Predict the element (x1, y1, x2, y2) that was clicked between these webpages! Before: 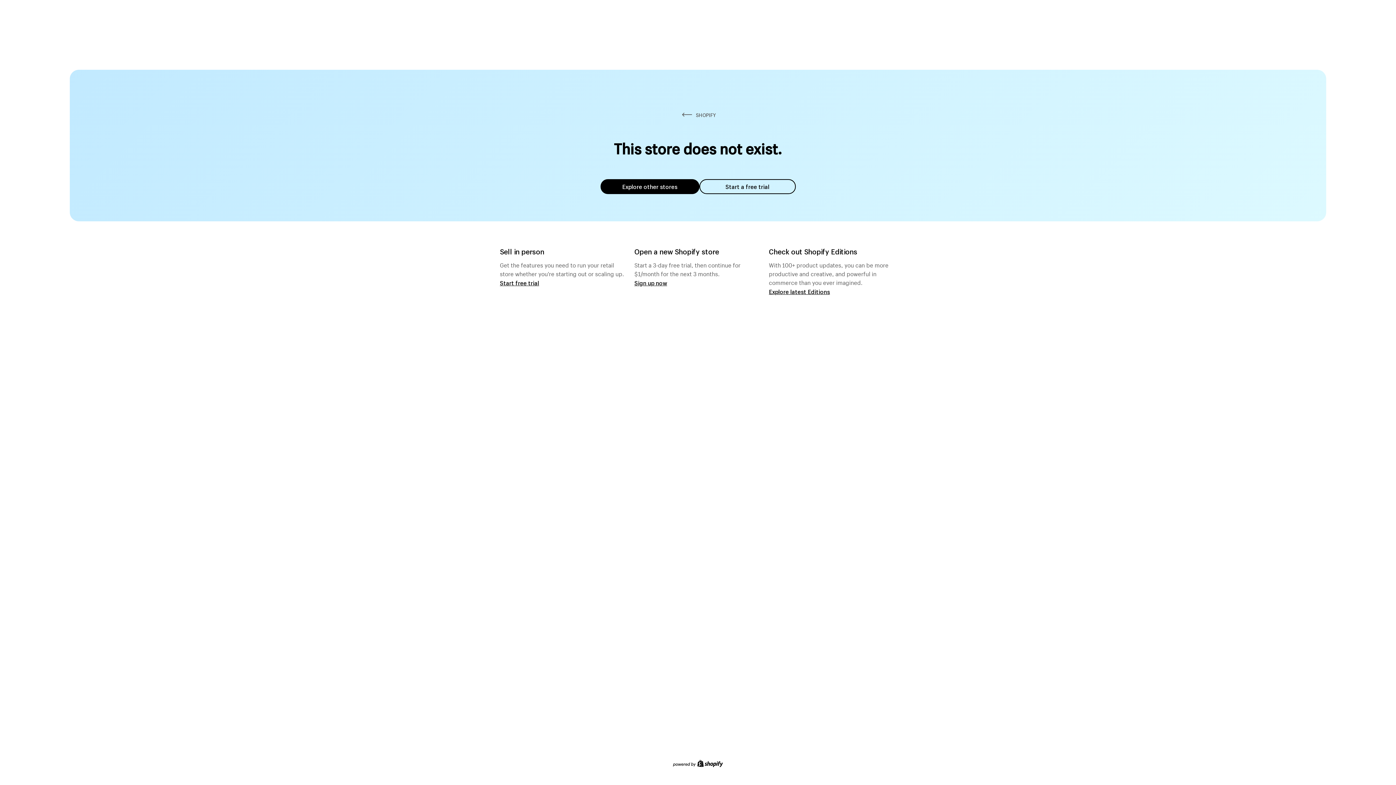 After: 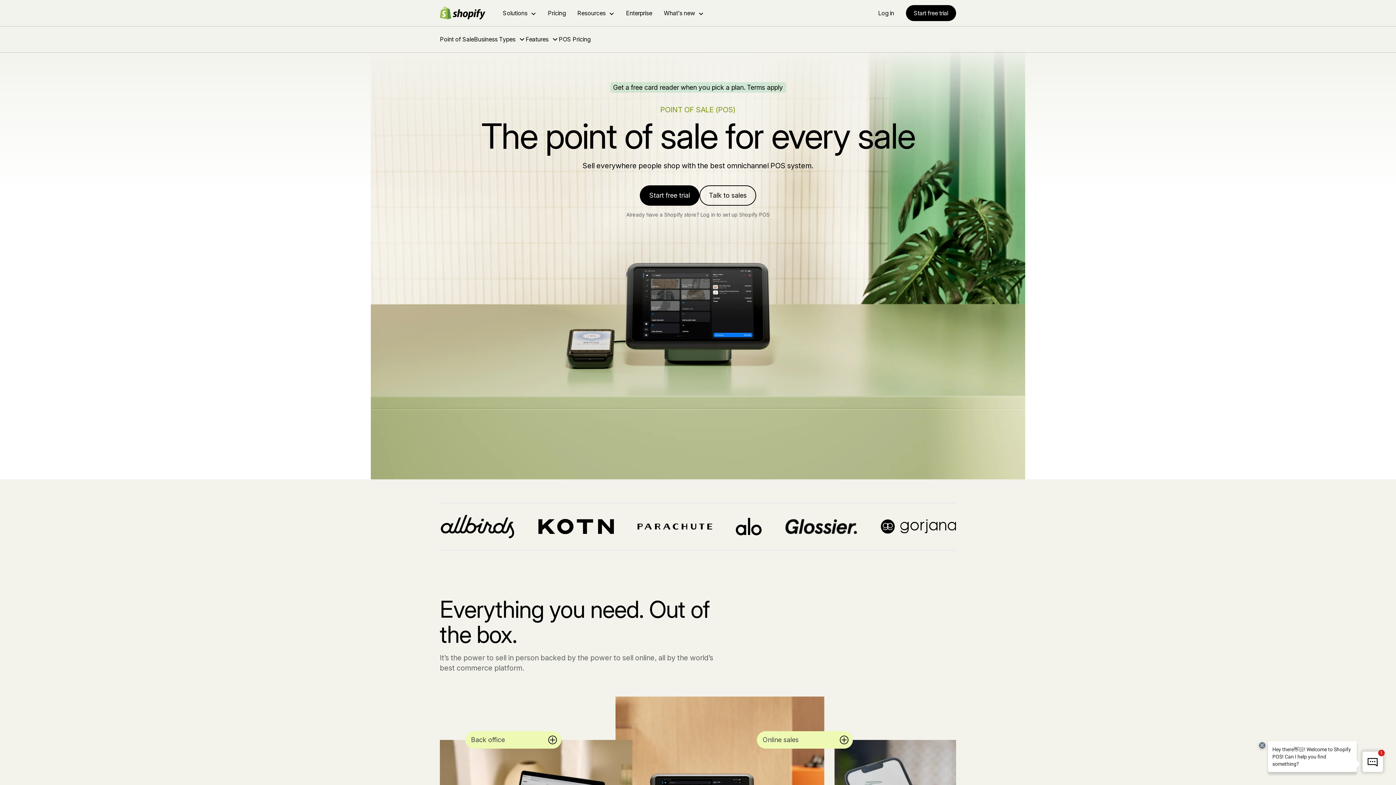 Action: bbox: (500, 279, 539, 286) label: Start free trial